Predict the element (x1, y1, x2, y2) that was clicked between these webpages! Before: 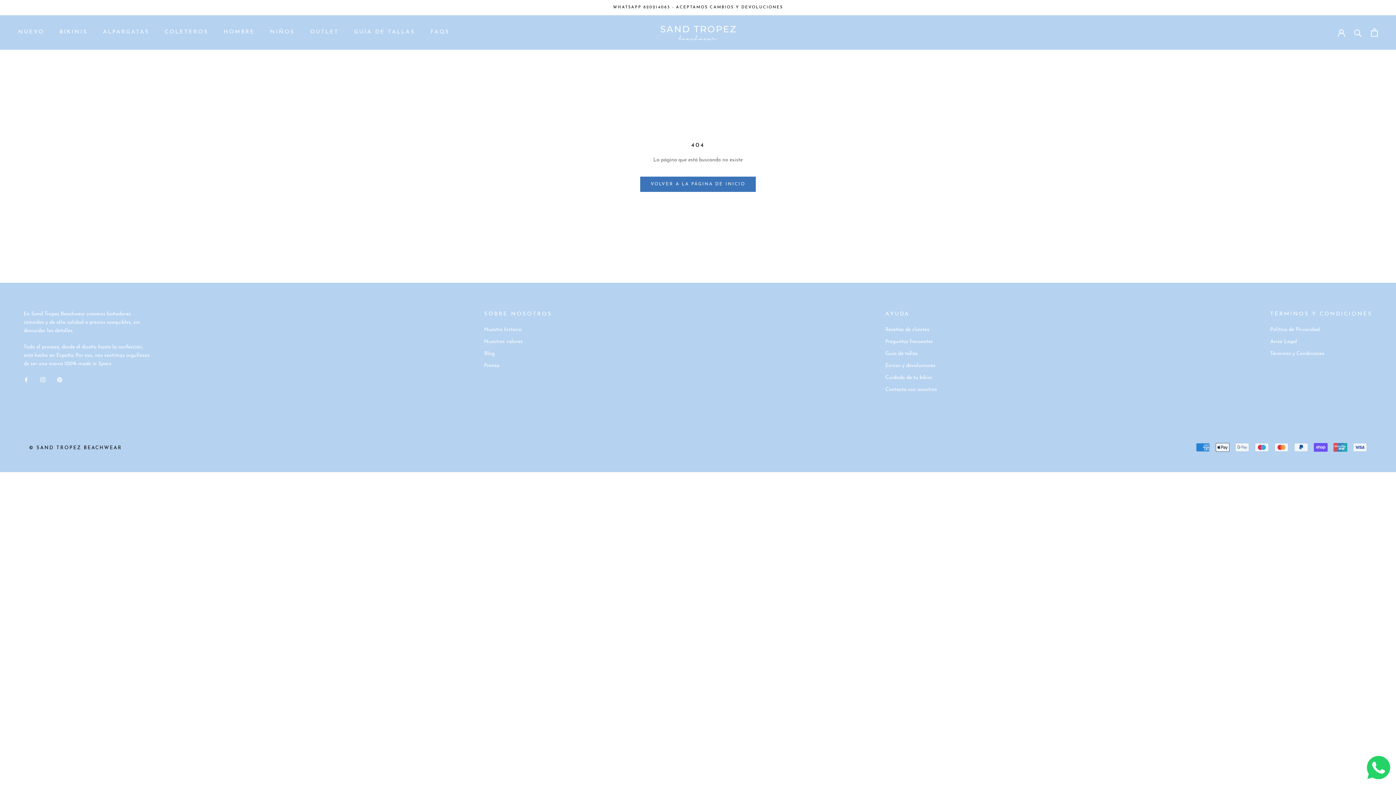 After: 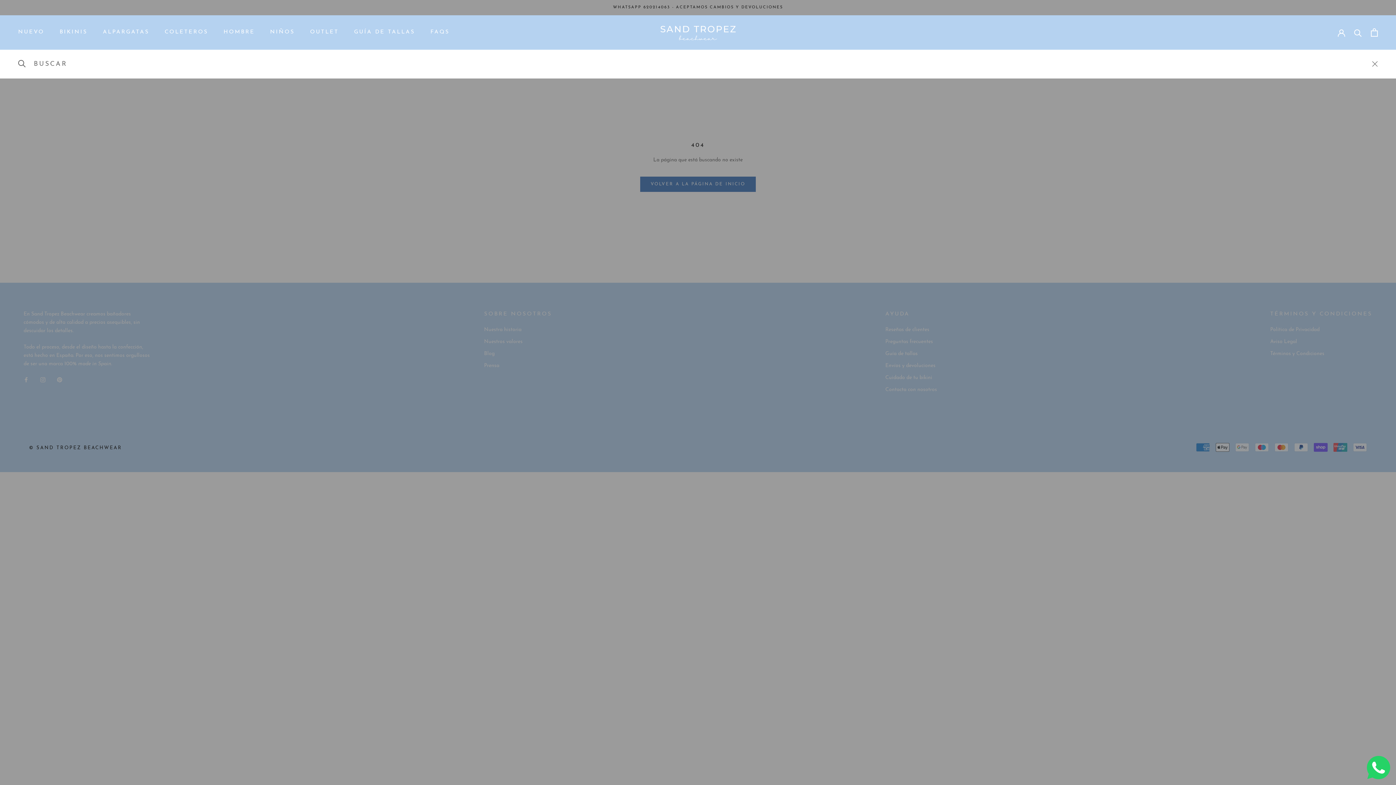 Action: label: Buscar bbox: (1354, 28, 1362, 36)